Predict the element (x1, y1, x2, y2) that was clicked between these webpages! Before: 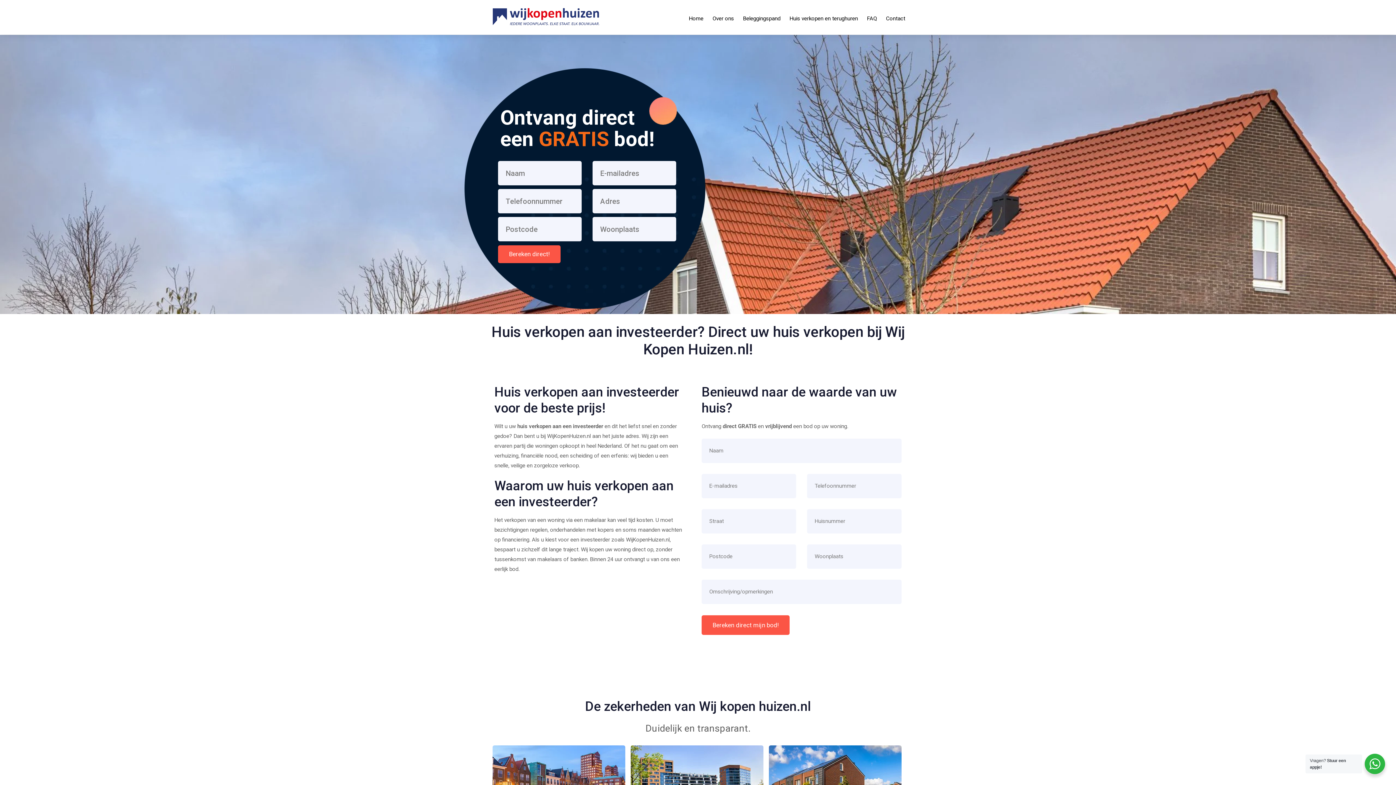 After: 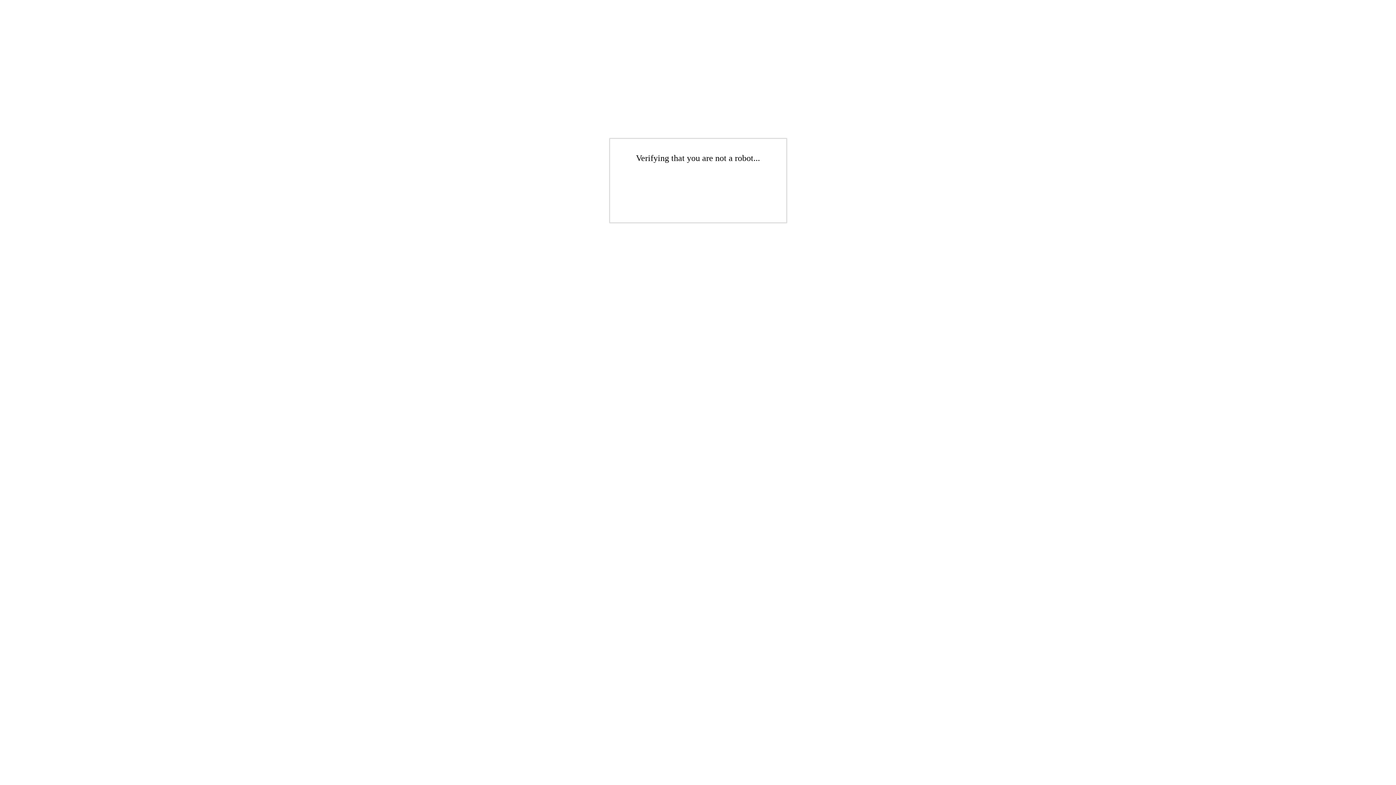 Action: bbox: (886, 8, 905, 29) label: Contact